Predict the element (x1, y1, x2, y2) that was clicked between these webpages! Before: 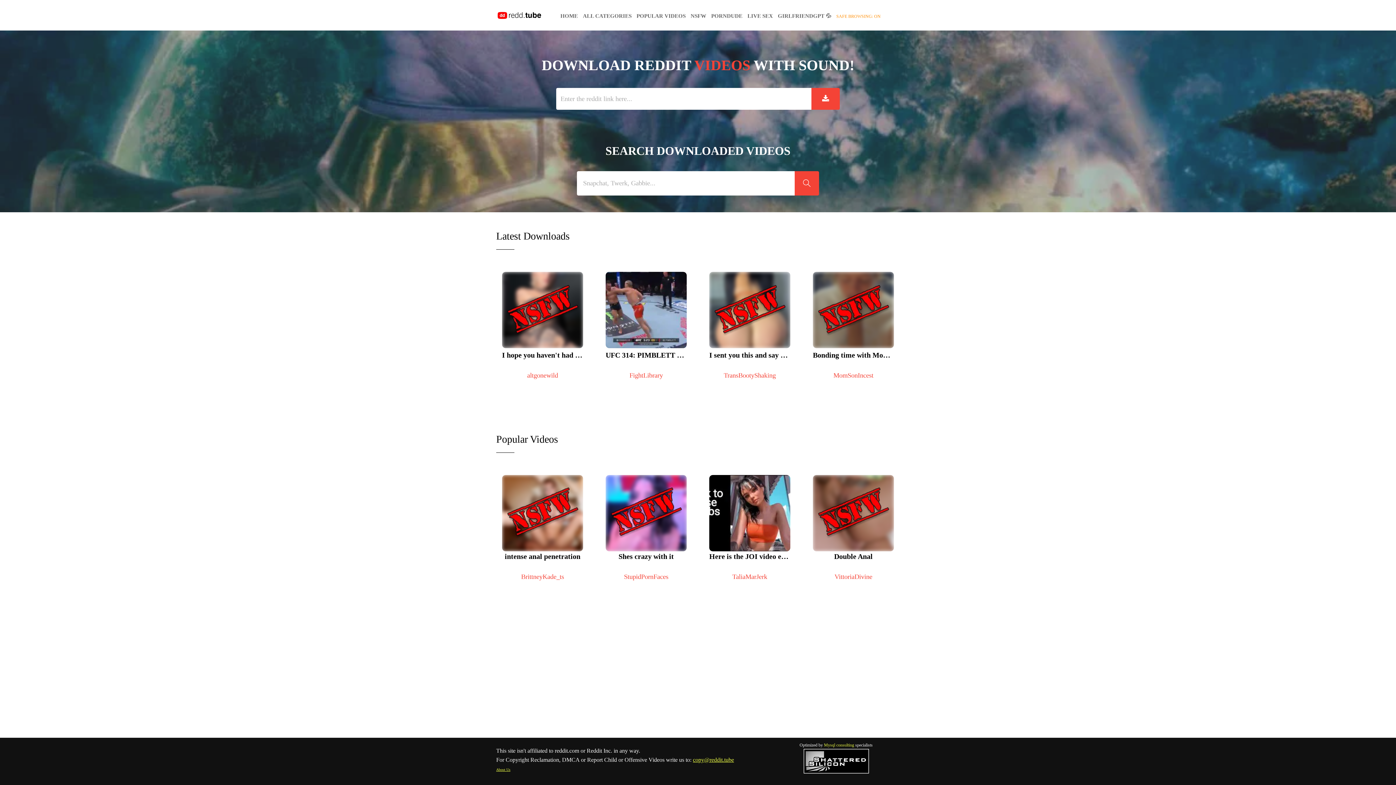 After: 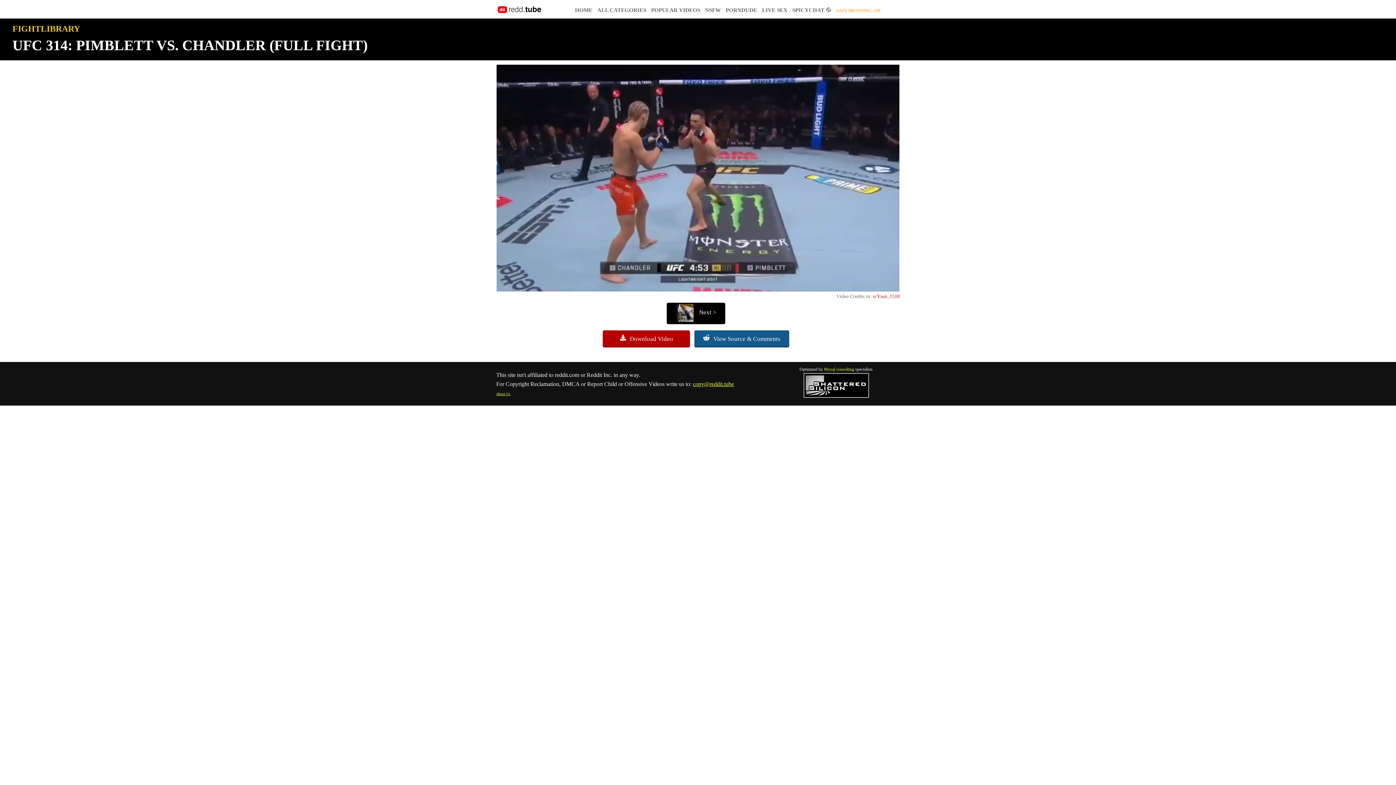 Action: label: UFC 314: PIMBLETT vs. CHANDLER (Full Fight) bbox: (600, 268, 692, 367)